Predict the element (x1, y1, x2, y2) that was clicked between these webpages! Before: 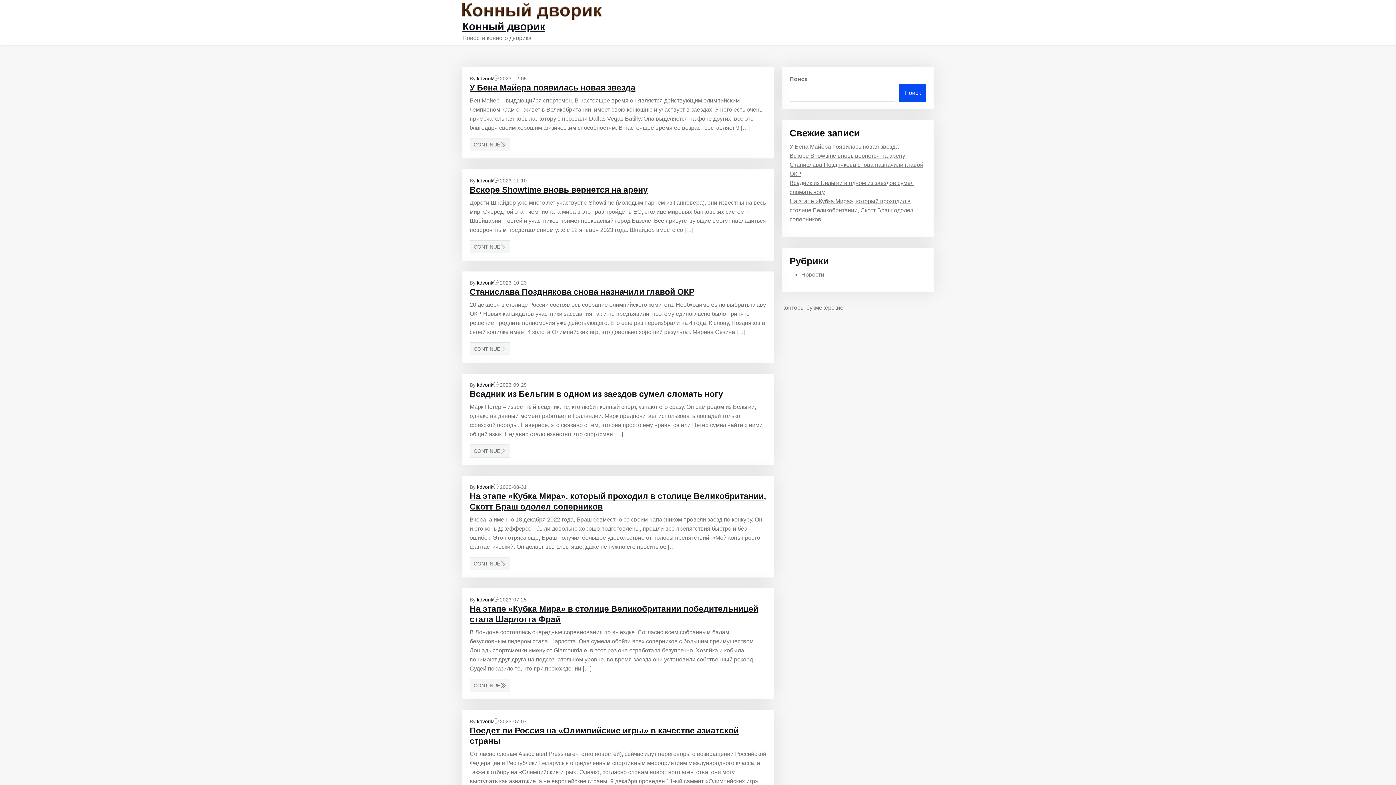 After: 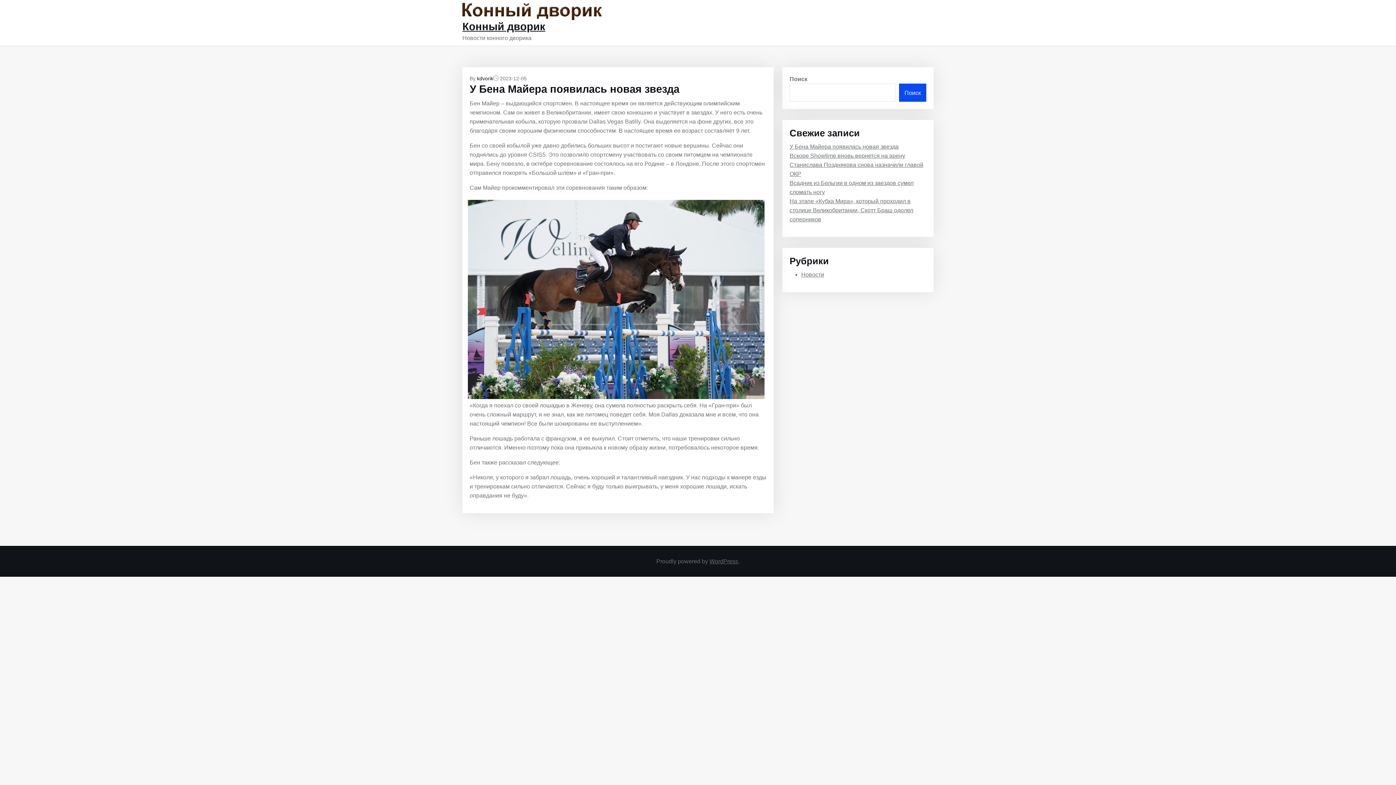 Action: label: У Бена Майера появилась новая звезда bbox: (789, 143, 898, 149)